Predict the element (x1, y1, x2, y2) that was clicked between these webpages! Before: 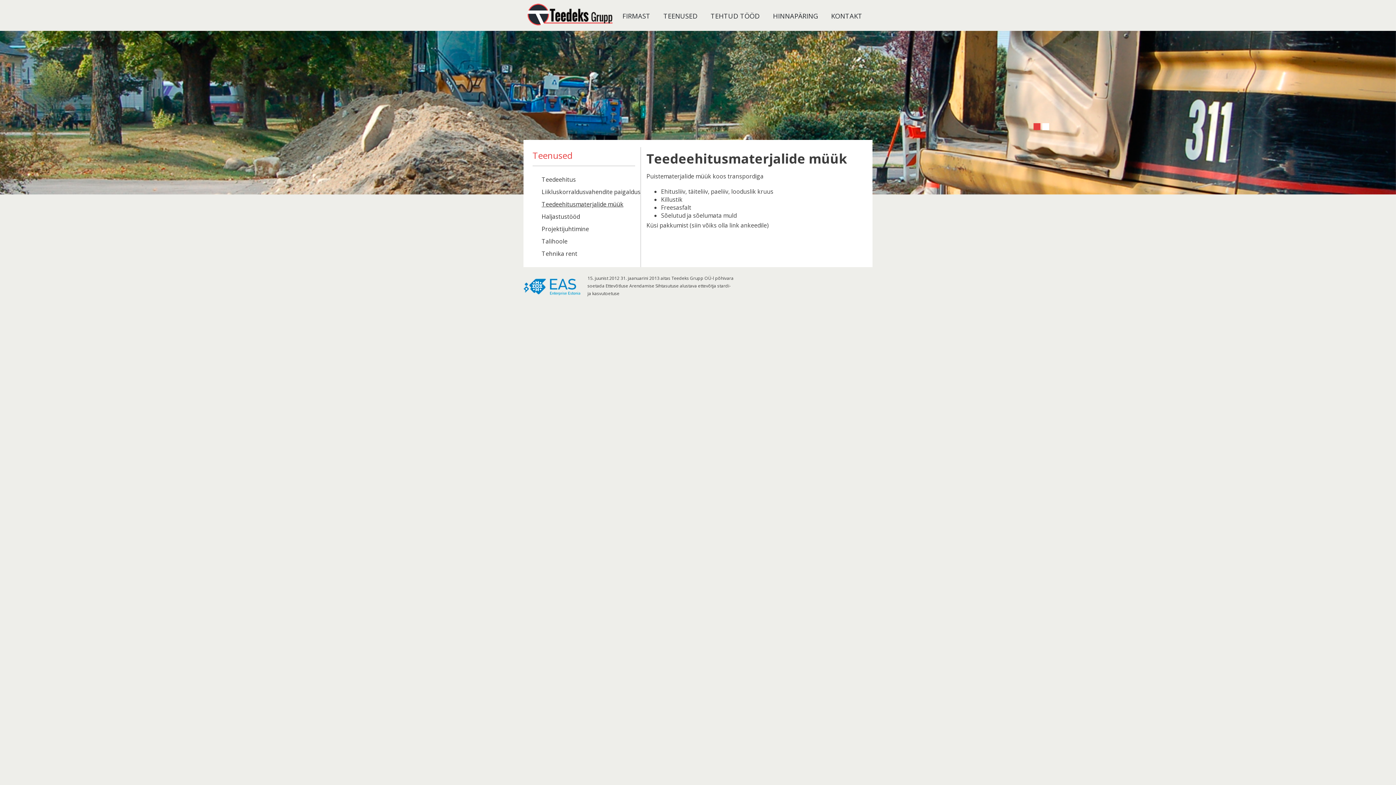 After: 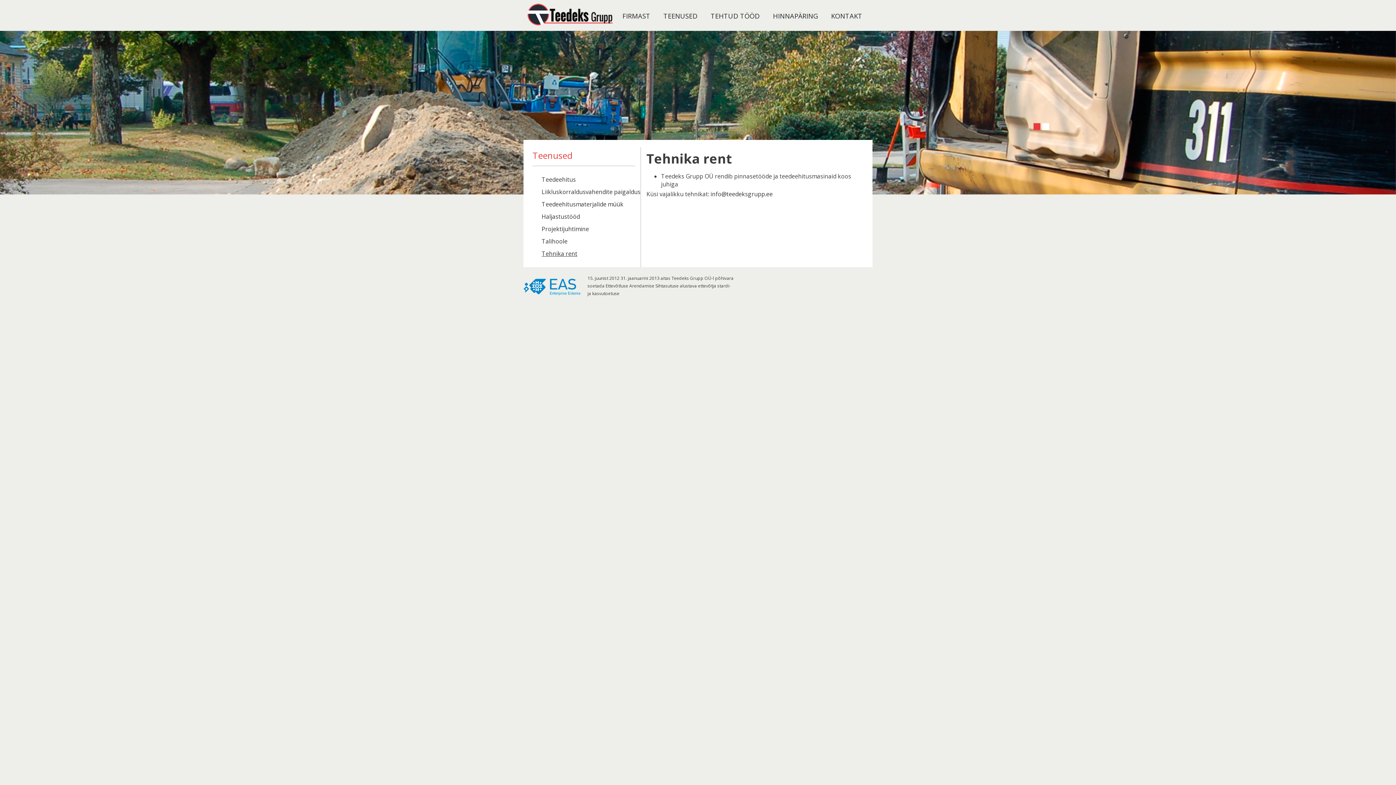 Action: label: Tehnika rent bbox: (541, 249, 577, 257)